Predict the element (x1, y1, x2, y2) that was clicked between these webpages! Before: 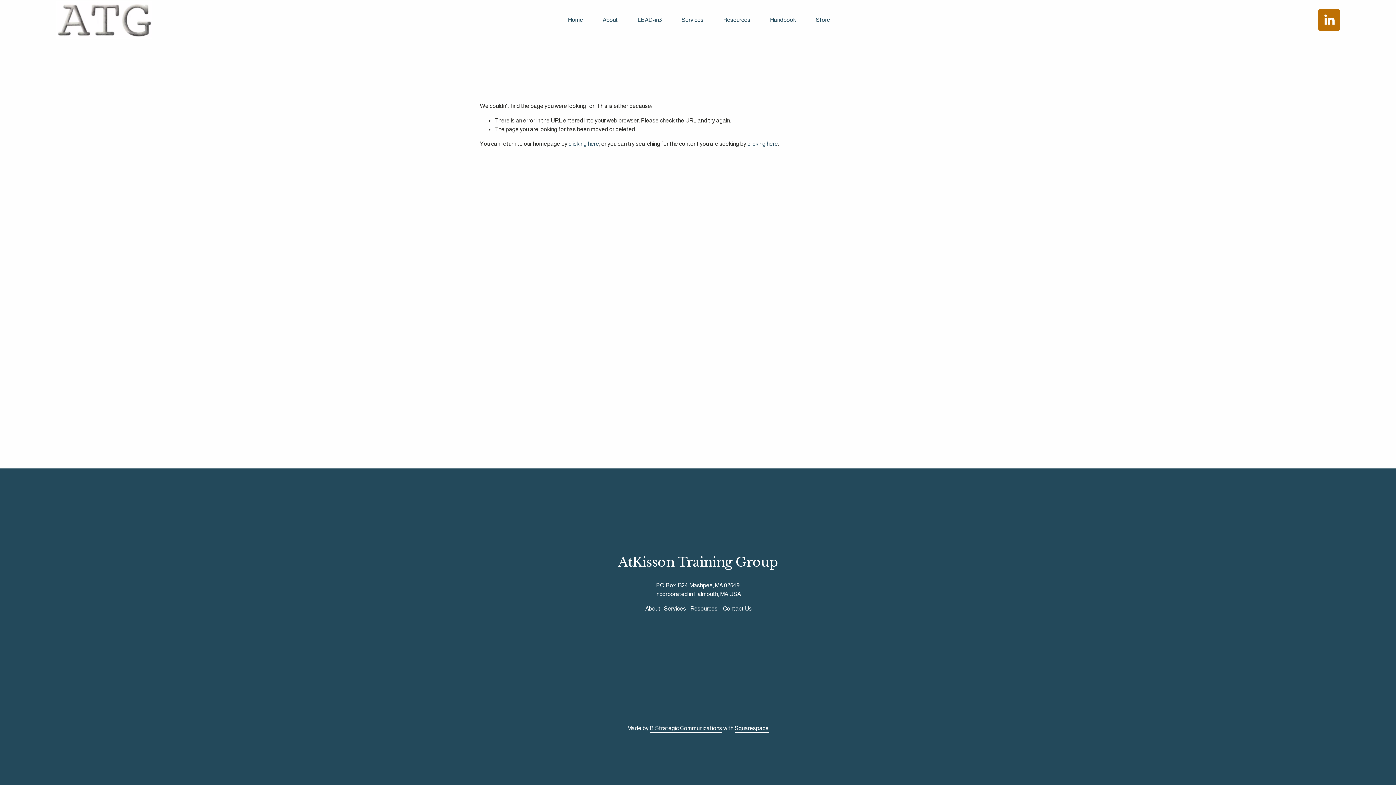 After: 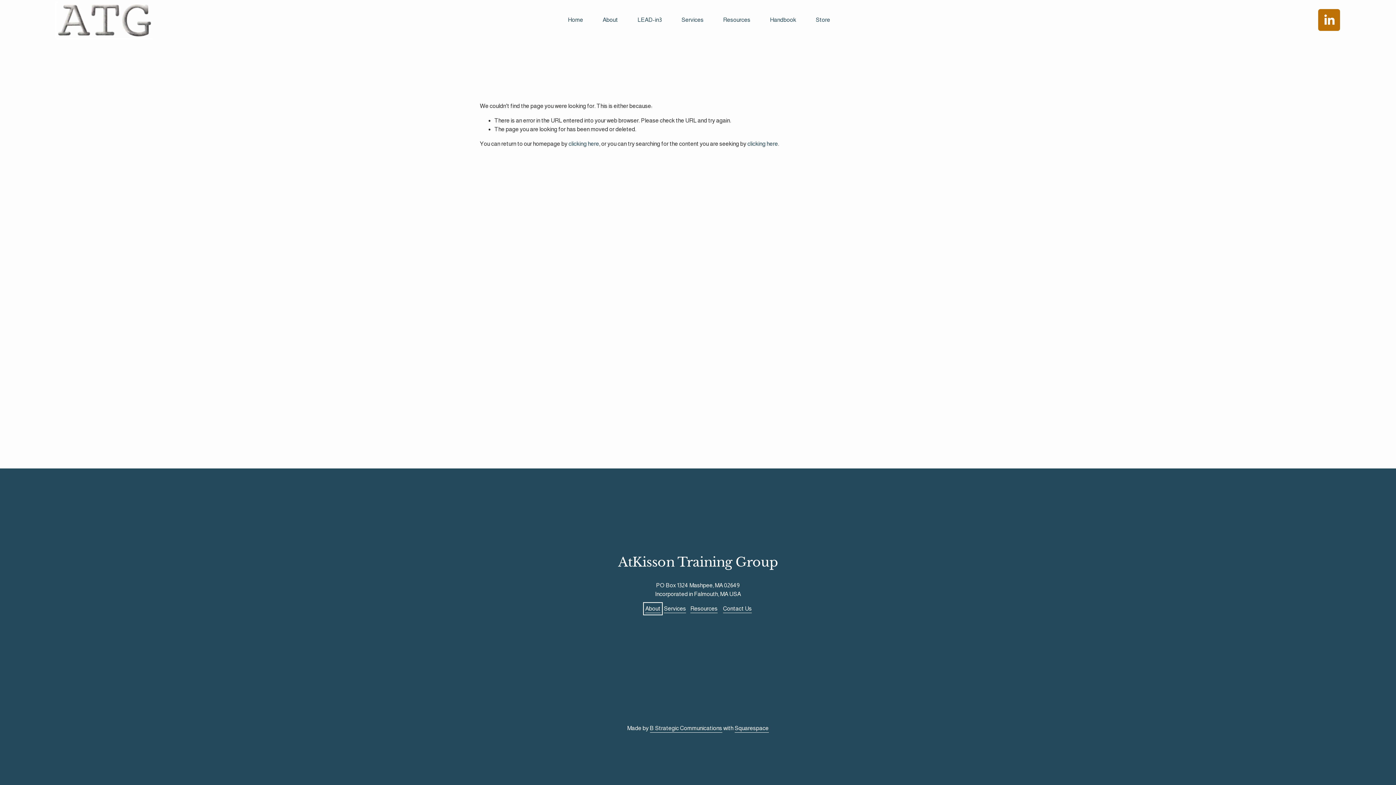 Action: label: About bbox: (645, 604, 660, 613)